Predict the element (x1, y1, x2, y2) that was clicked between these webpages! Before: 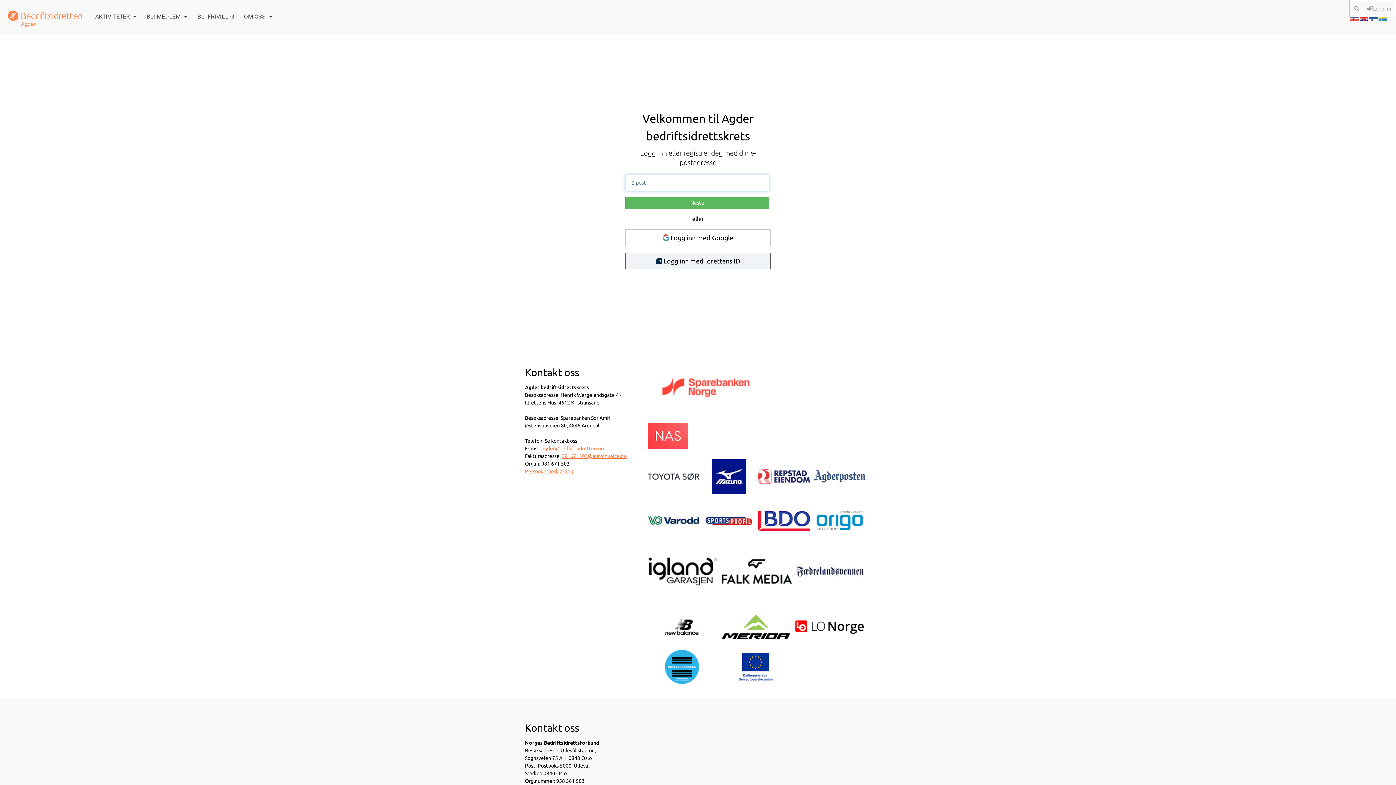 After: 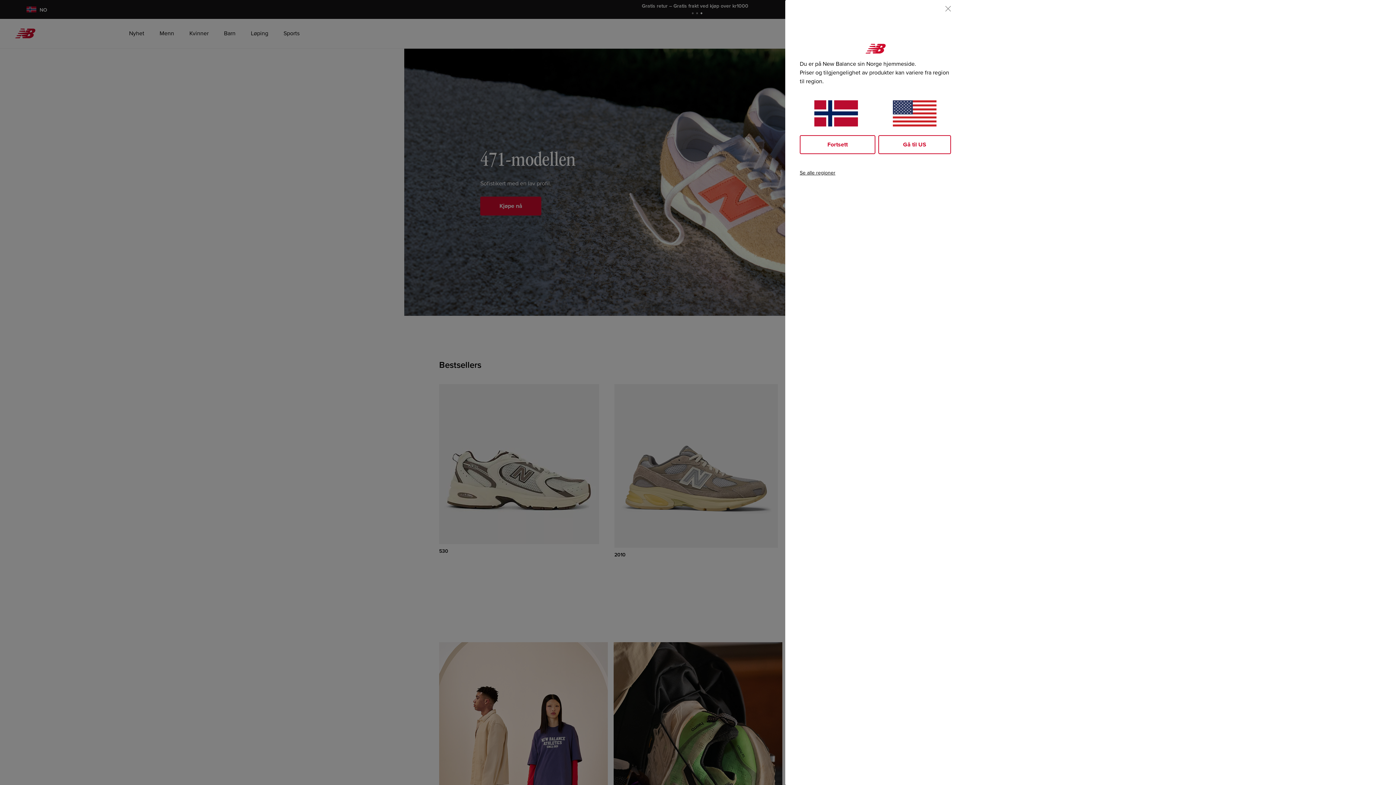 Action: bbox: (646, 605, 719, 644)